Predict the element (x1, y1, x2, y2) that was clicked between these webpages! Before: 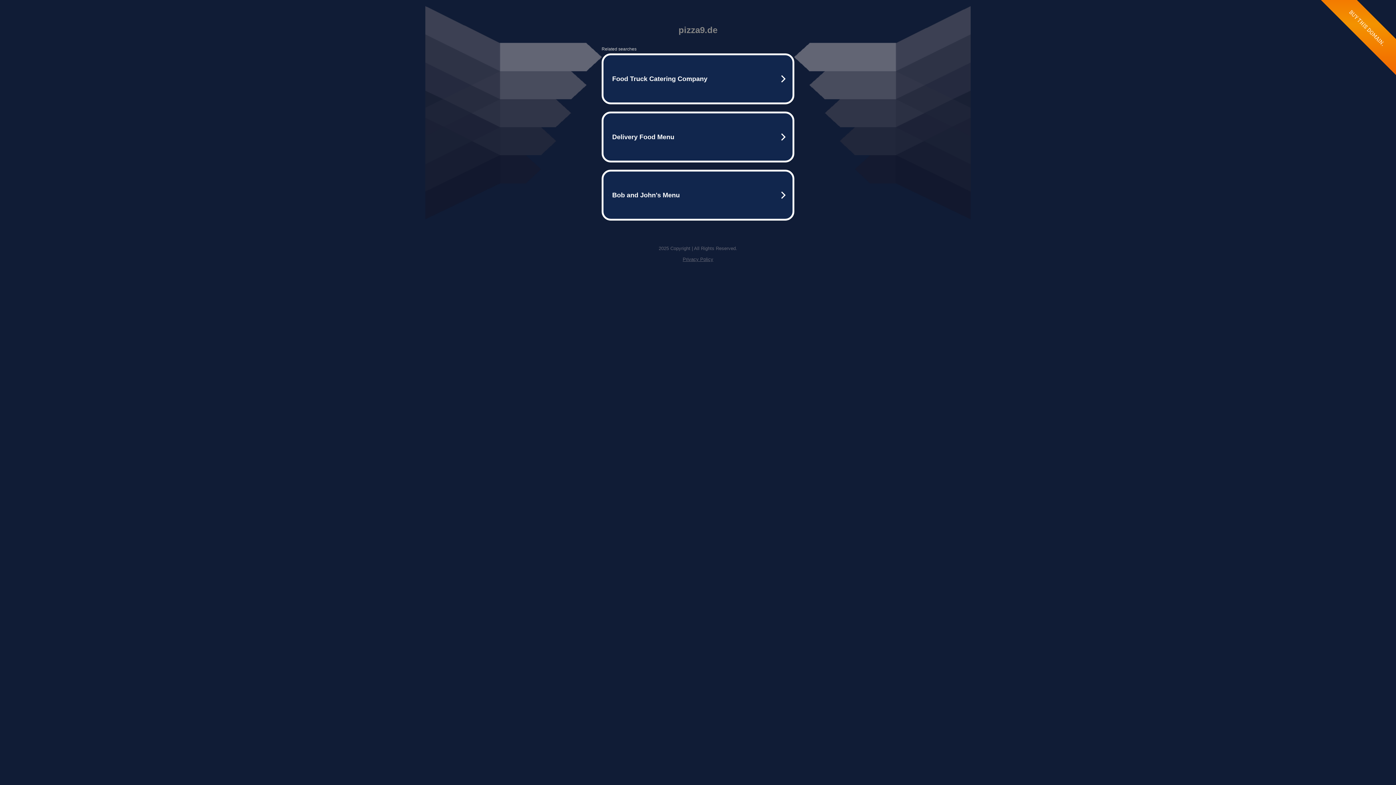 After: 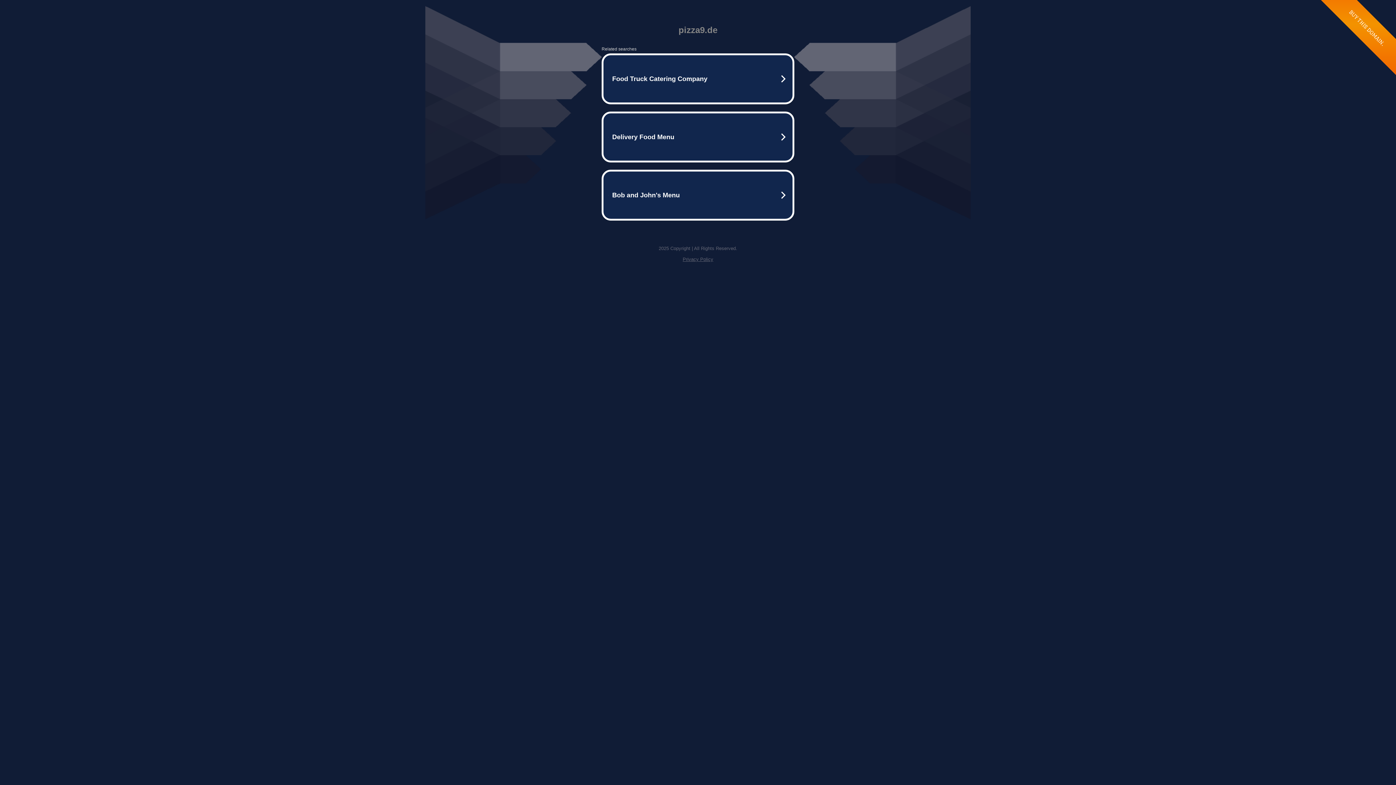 Action: bbox: (682, 256, 713, 262) label: Privacy Policy